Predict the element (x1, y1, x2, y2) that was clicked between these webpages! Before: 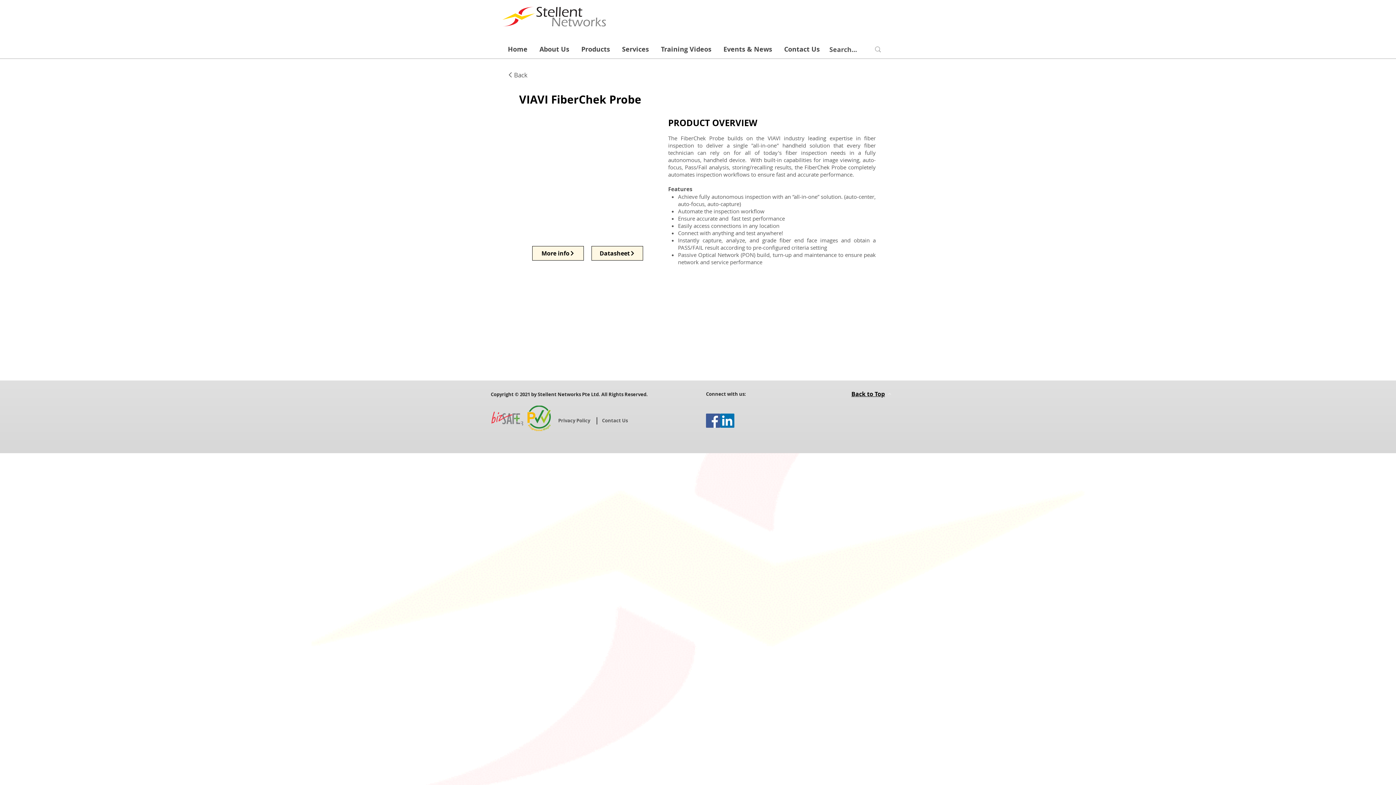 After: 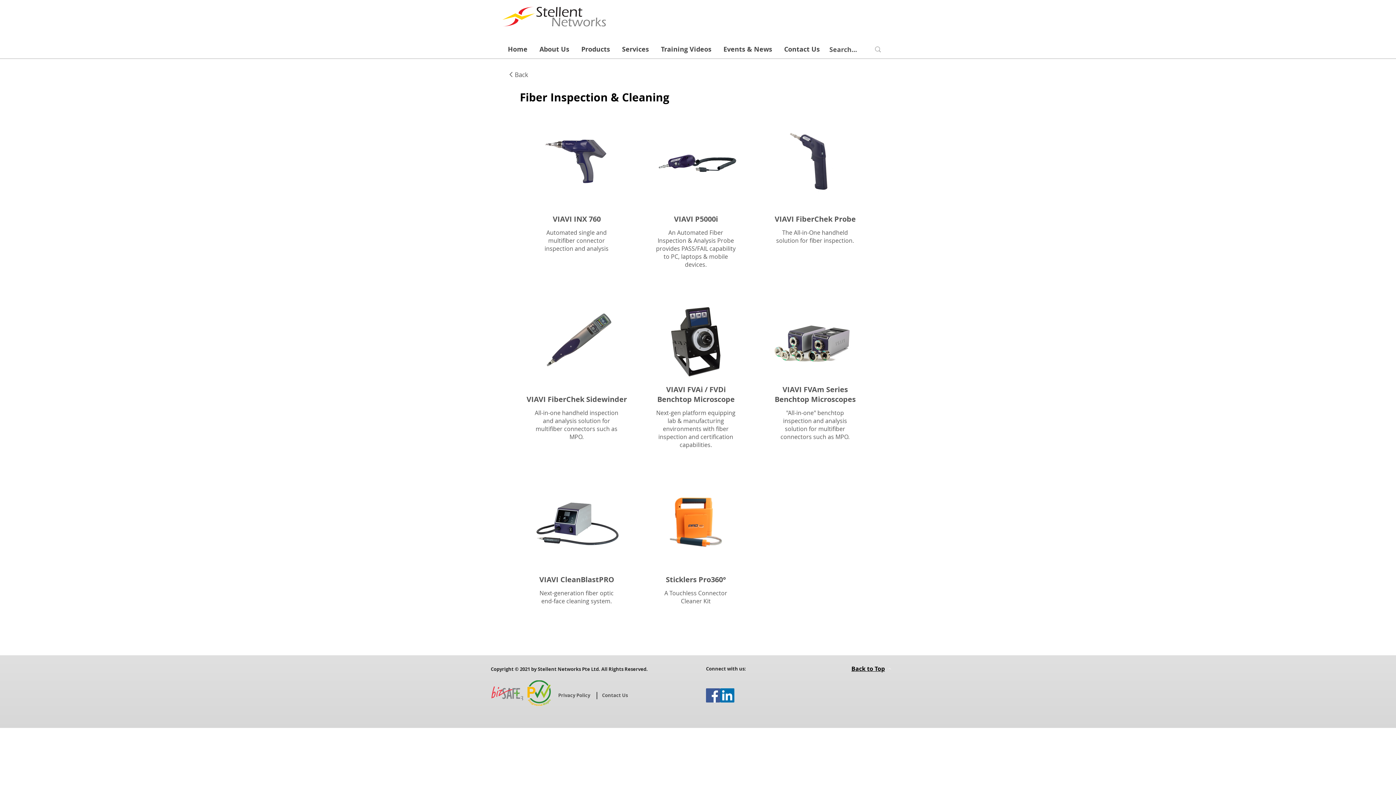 Action: bbox: (507, 67, 533, 82) label: Back